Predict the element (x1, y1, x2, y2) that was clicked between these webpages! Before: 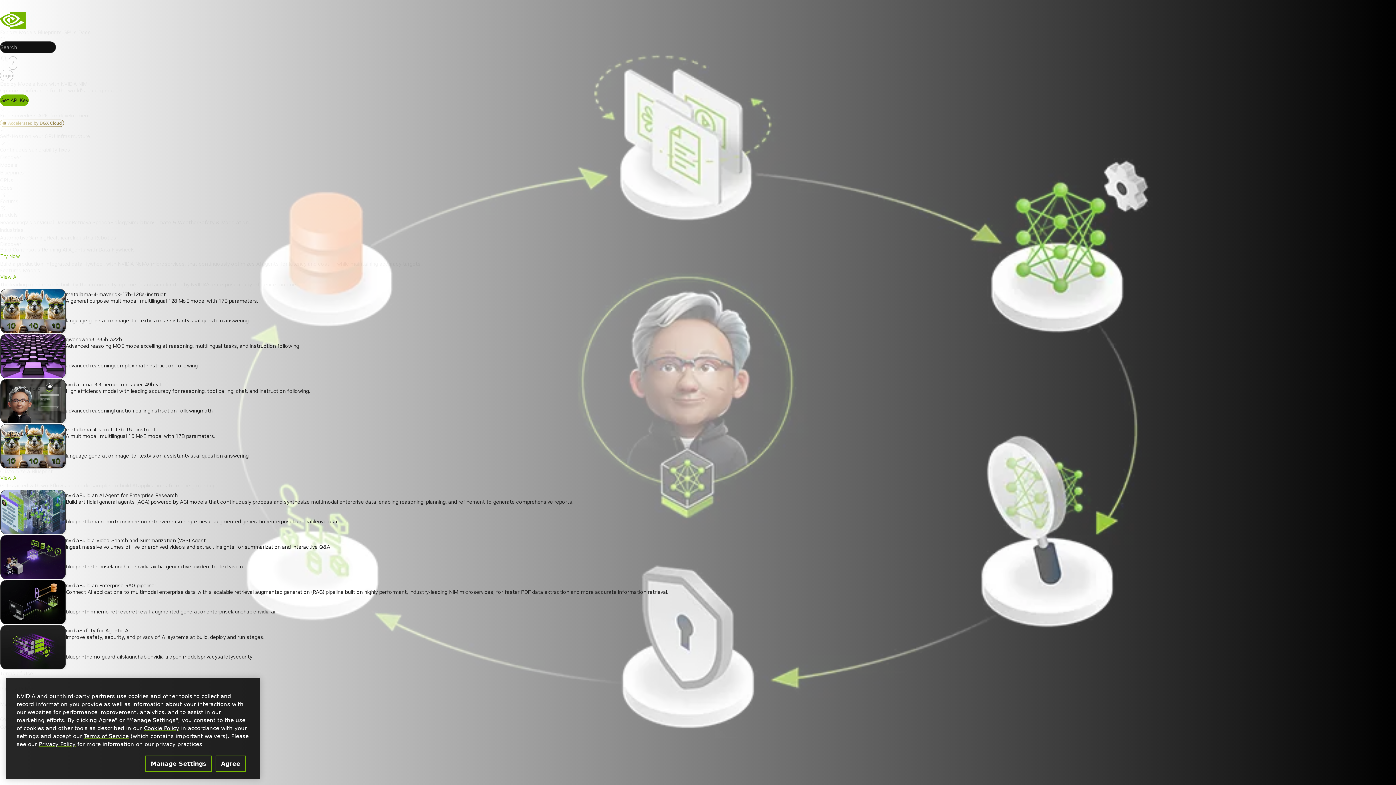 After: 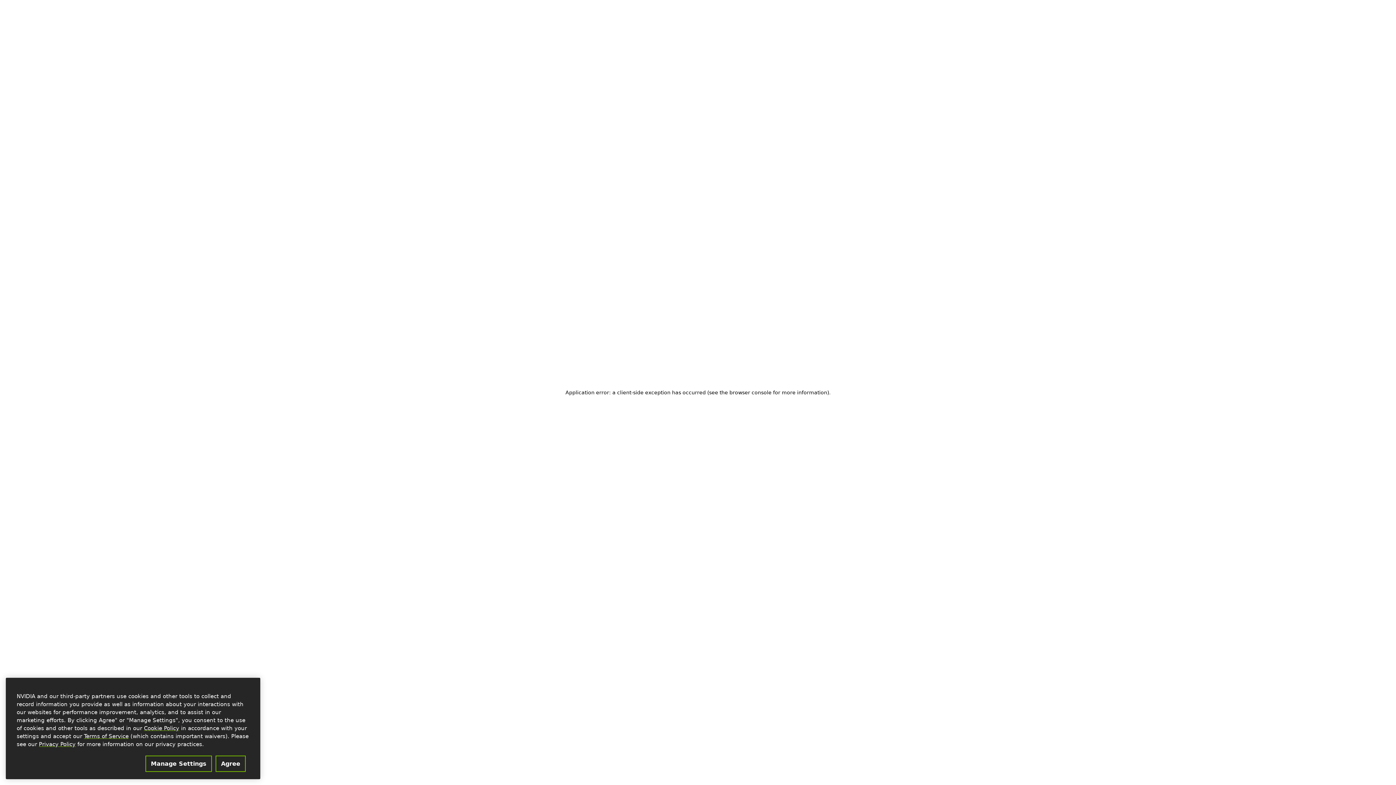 Action: bbox: (230, 608, 256, 615) label: launchable